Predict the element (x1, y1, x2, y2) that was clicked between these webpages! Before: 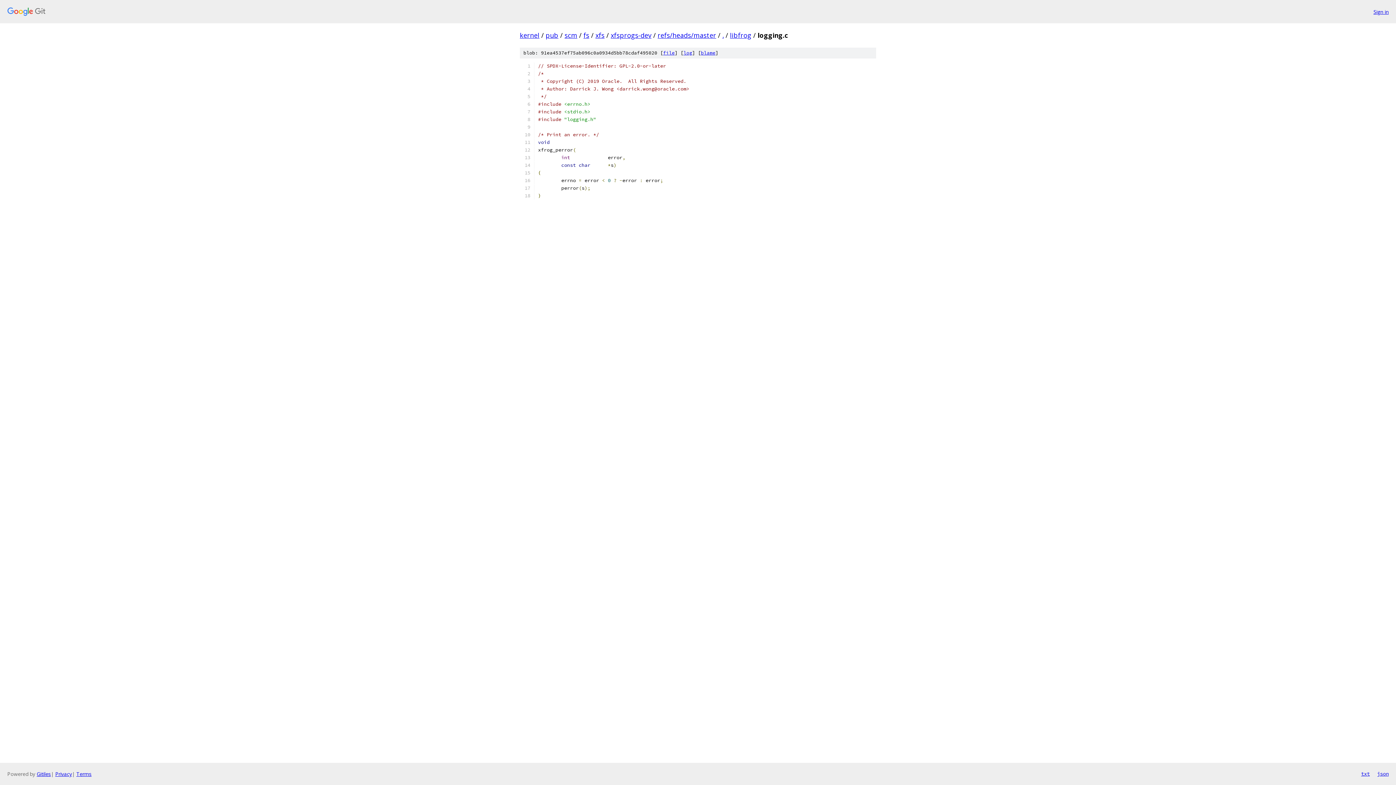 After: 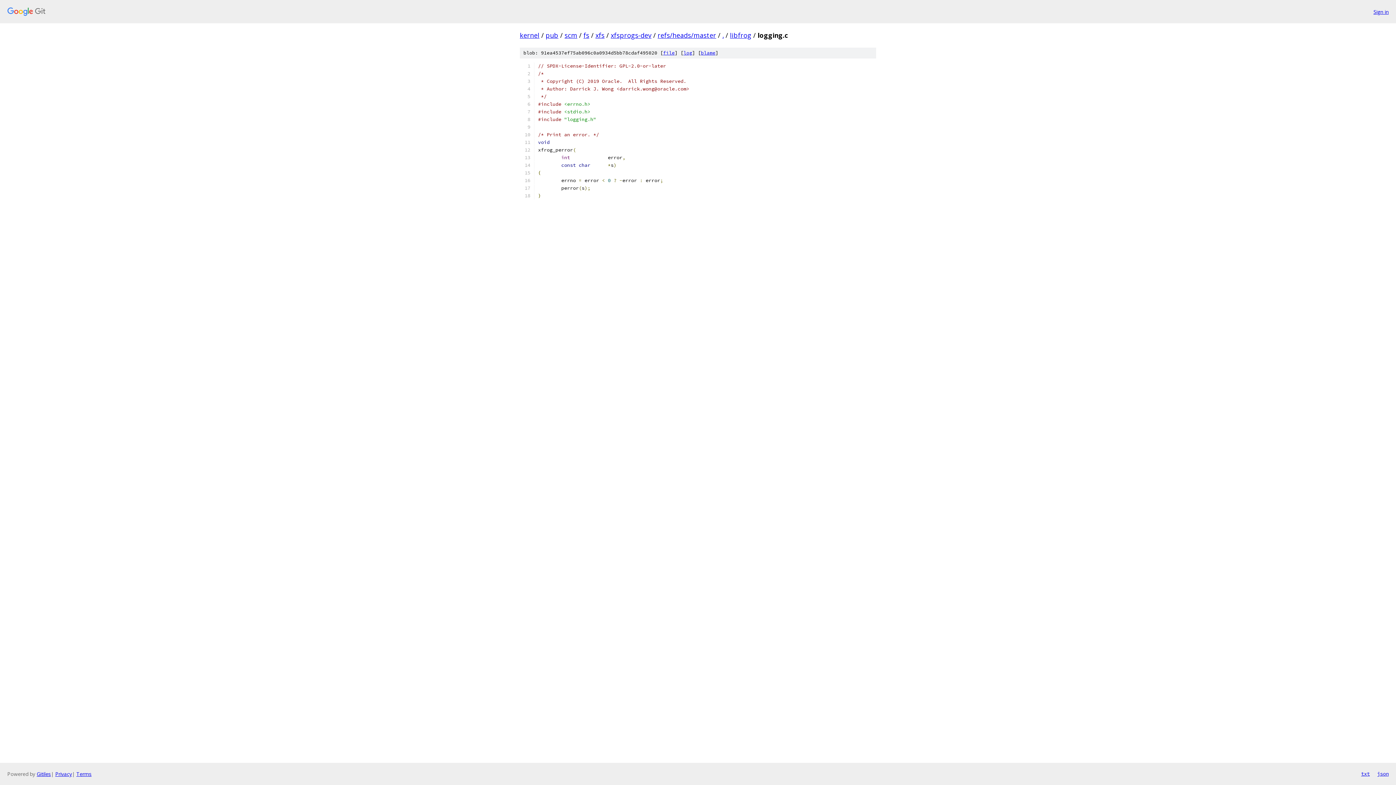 Action: label: json bbox: (1377, 770, 1389, 778)